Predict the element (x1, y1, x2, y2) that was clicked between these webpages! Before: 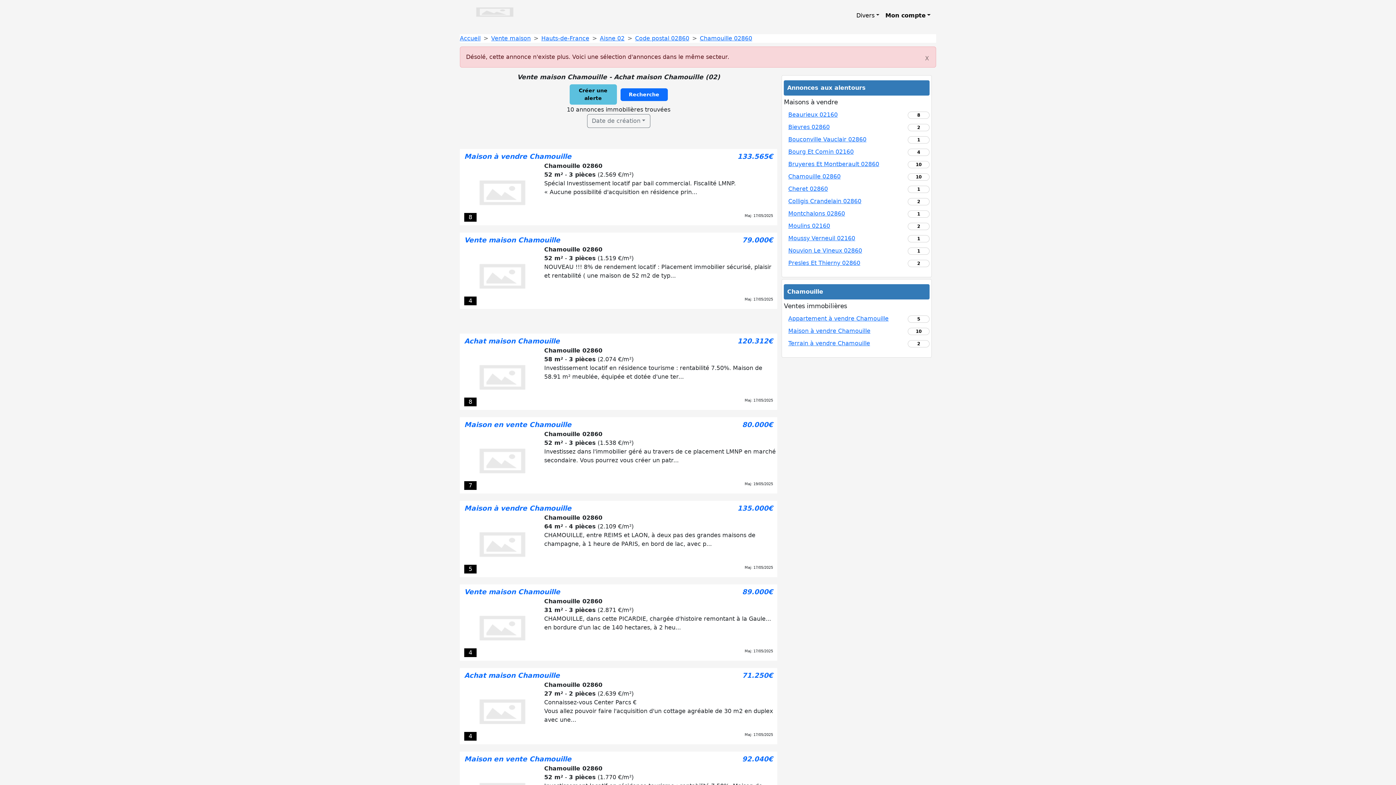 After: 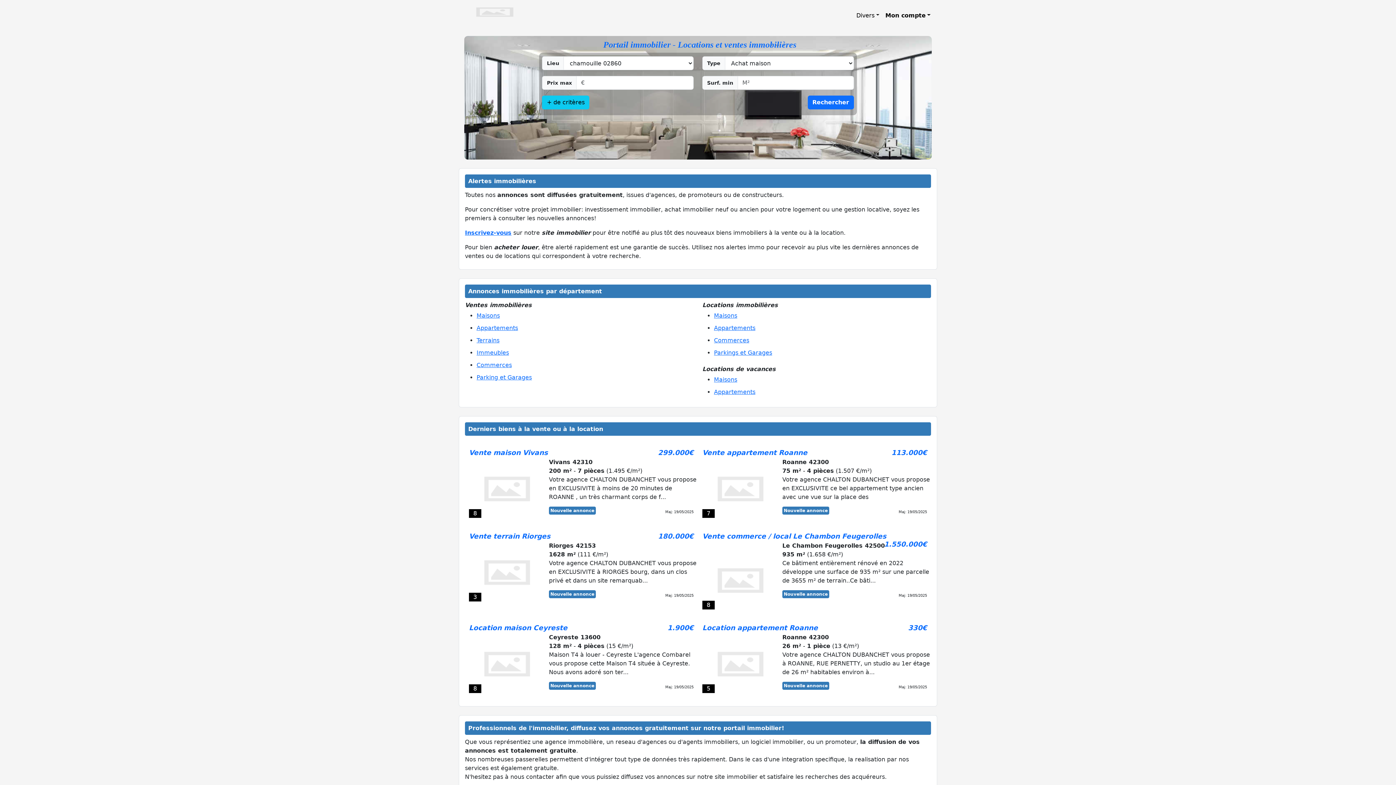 Action: bbox: (462, 2, 527, 28)